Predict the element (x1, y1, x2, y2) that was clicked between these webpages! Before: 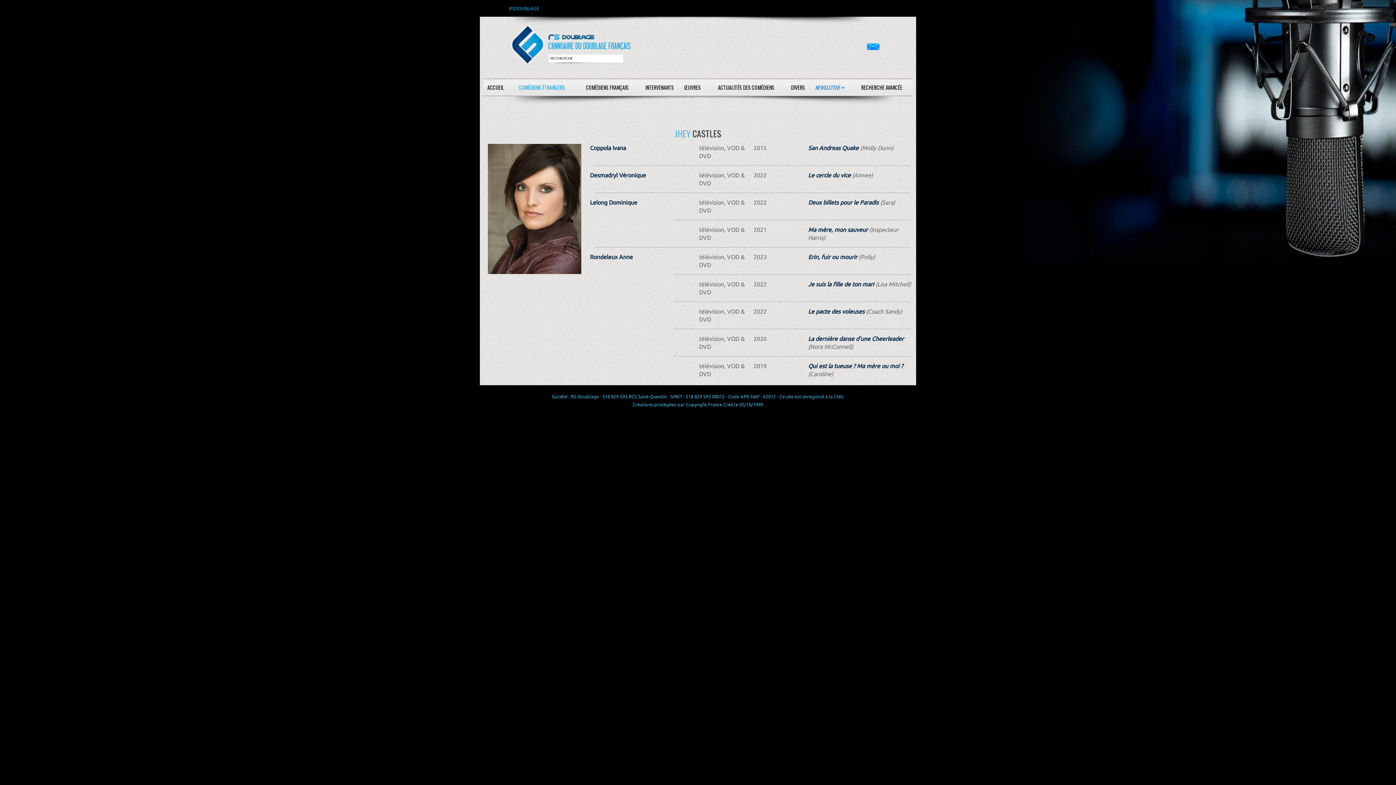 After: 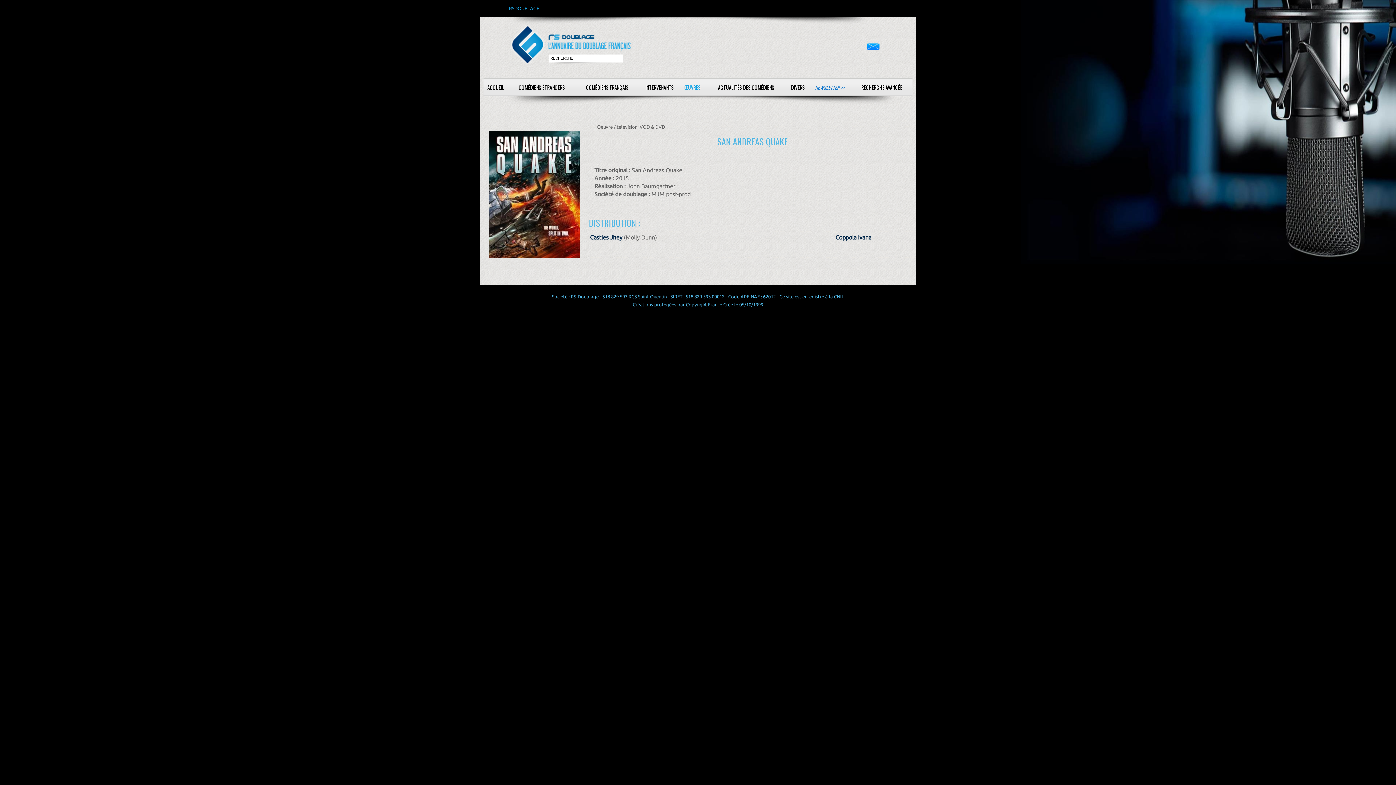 Action: bbox: (808, 144, 858, 151) label: San Andreas Quake